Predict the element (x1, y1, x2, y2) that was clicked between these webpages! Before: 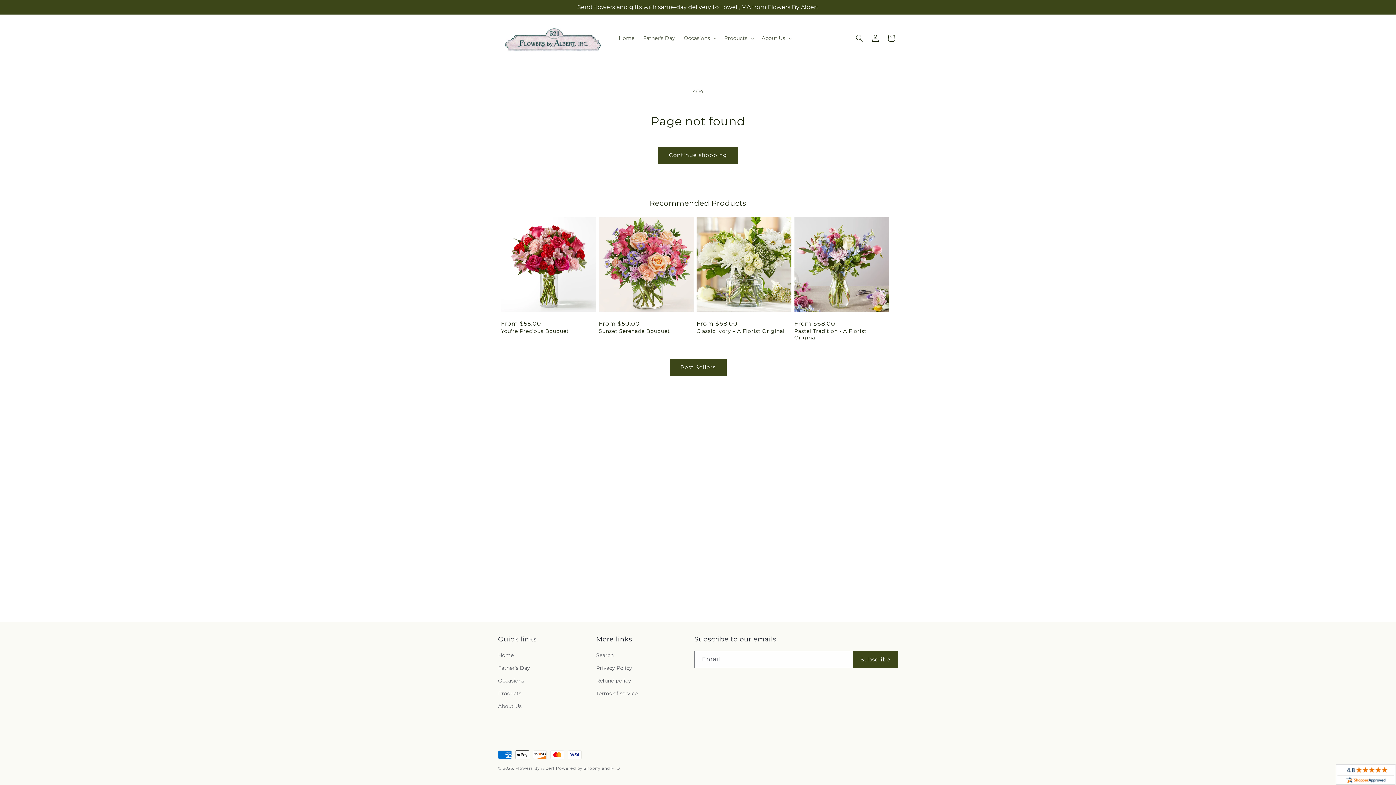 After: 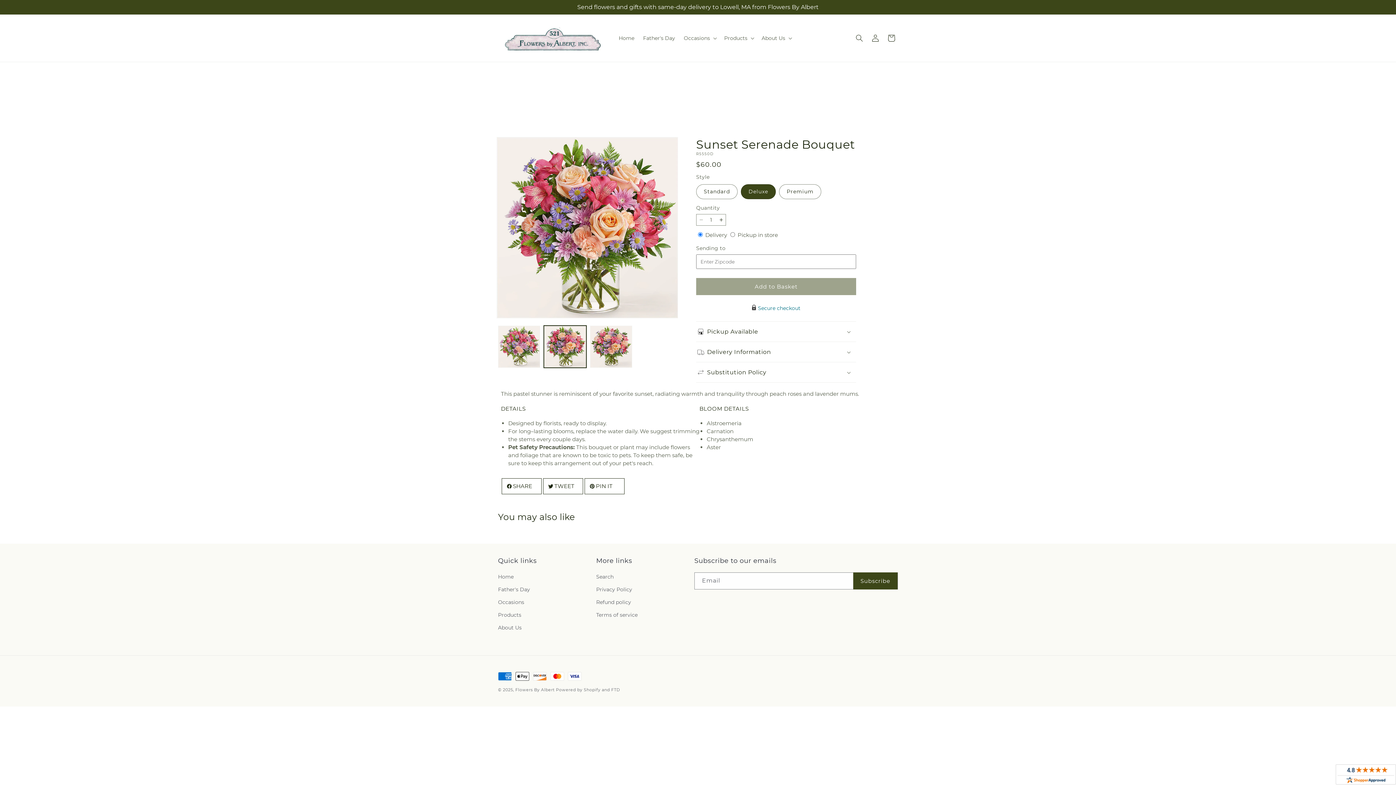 Action: bbox: (598, 327, 693, 334) label: Sunset Serenade Bouquet